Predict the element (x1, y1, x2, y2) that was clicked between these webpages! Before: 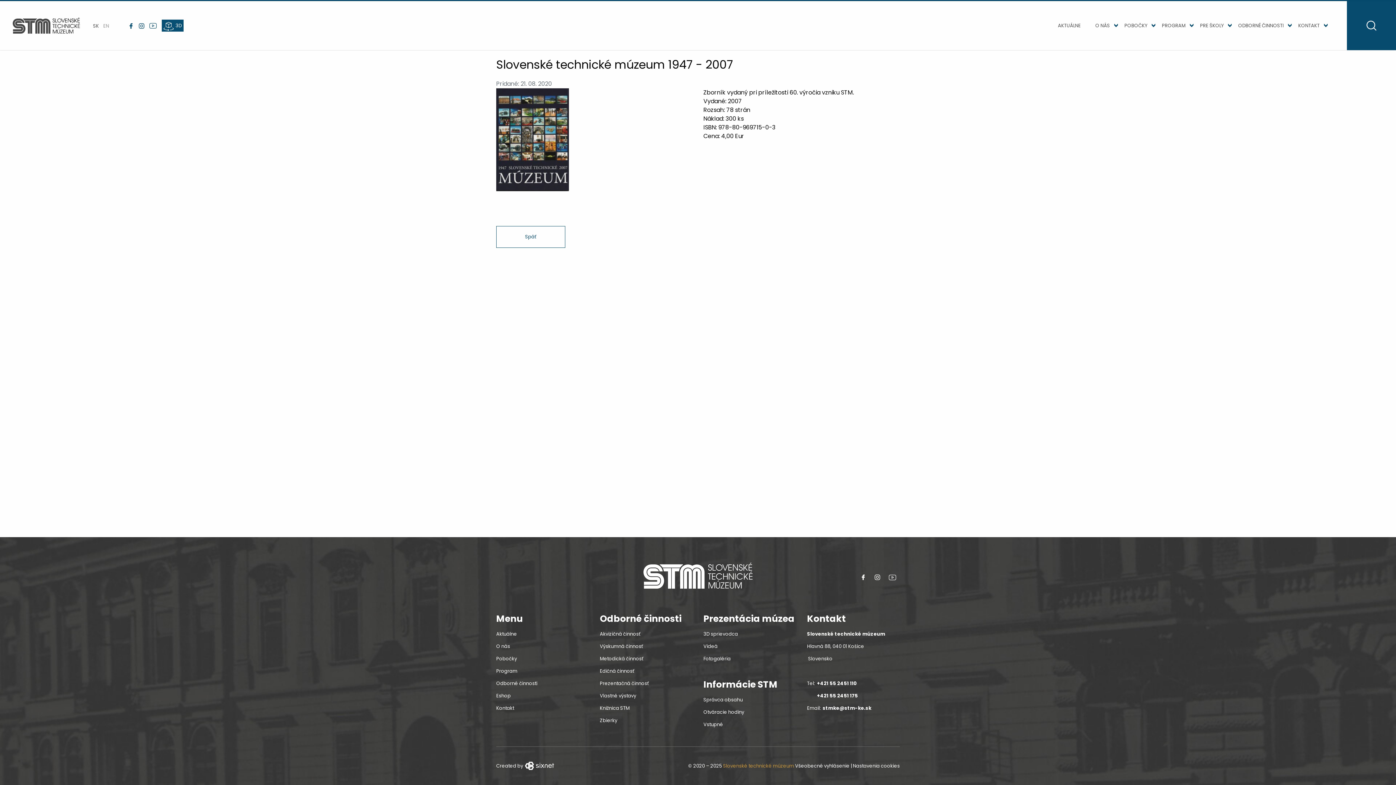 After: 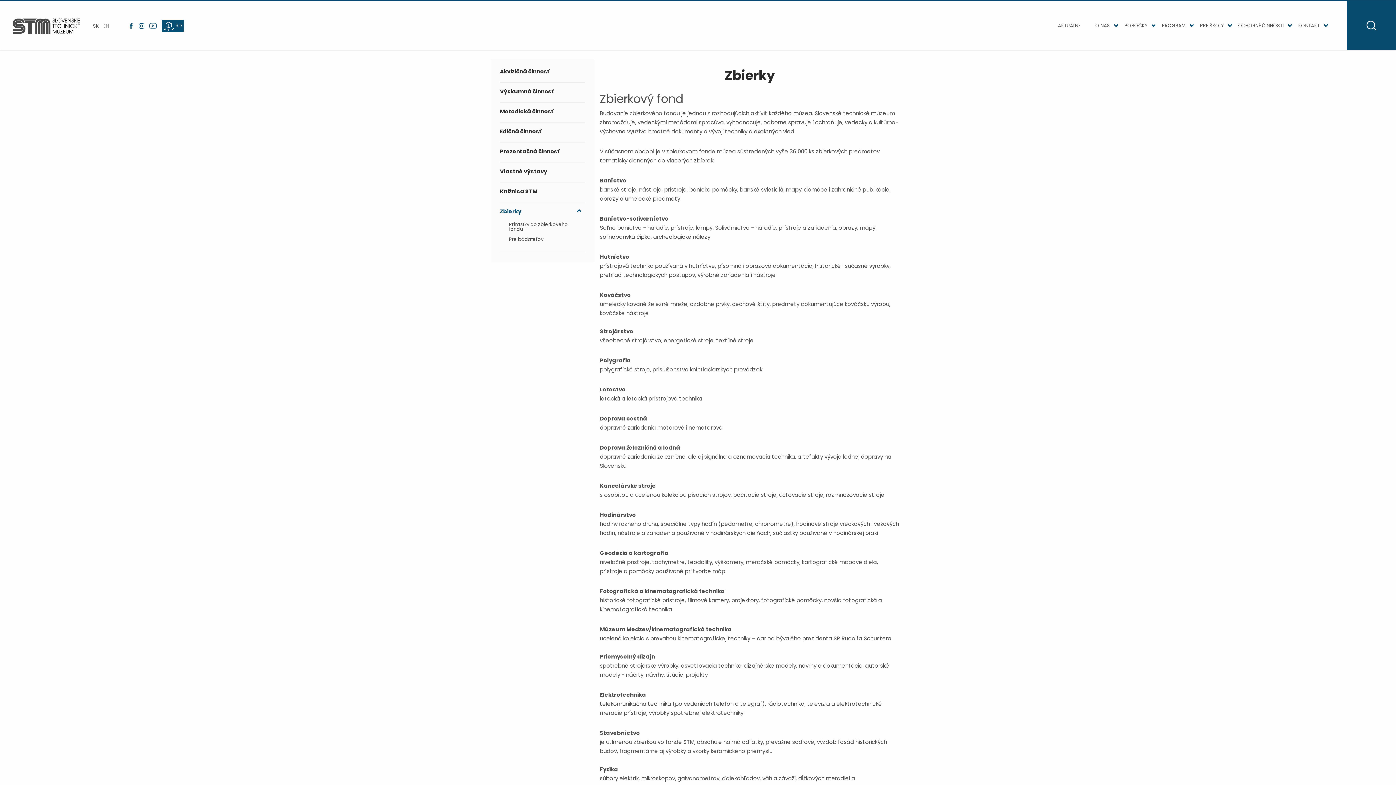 Action: label: Zbierky bbox: (600, 717, 692, 724)